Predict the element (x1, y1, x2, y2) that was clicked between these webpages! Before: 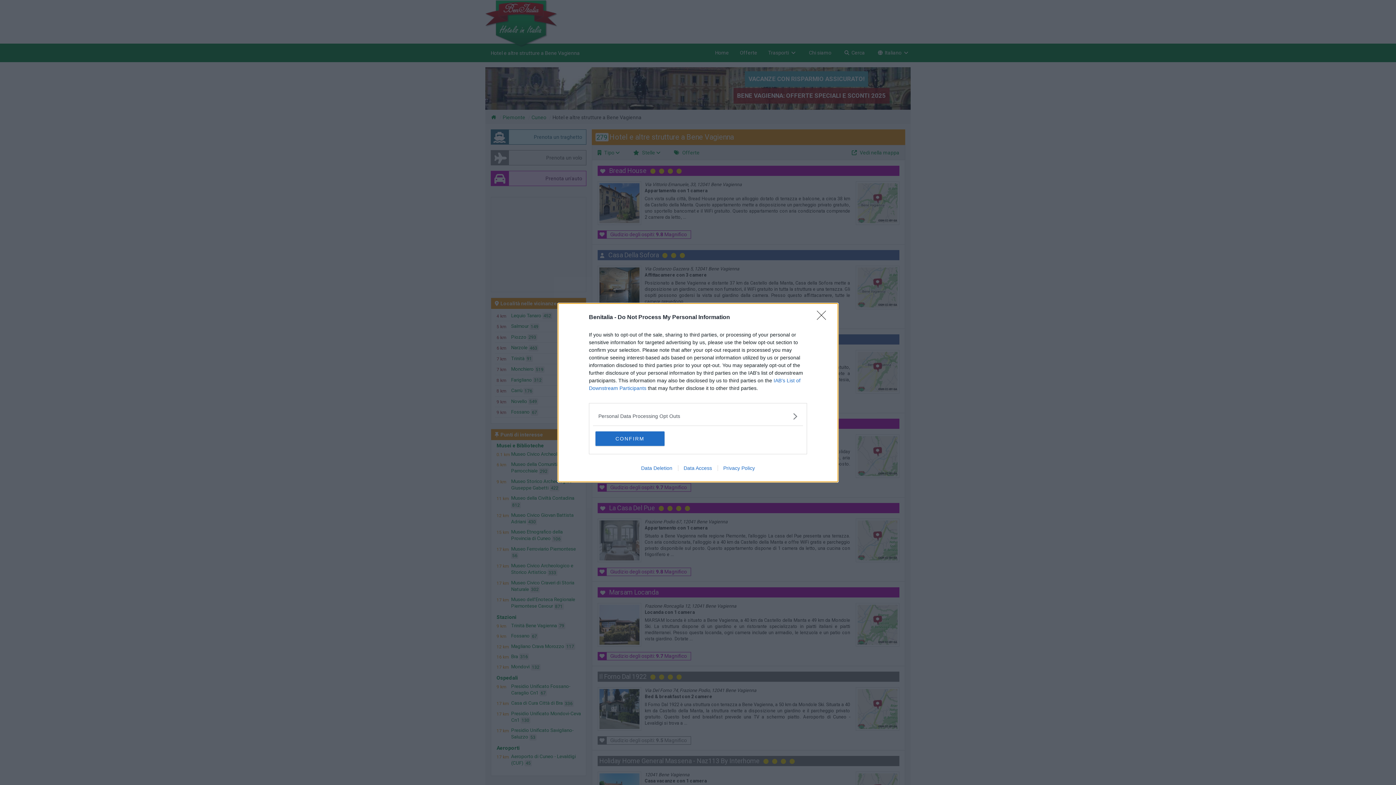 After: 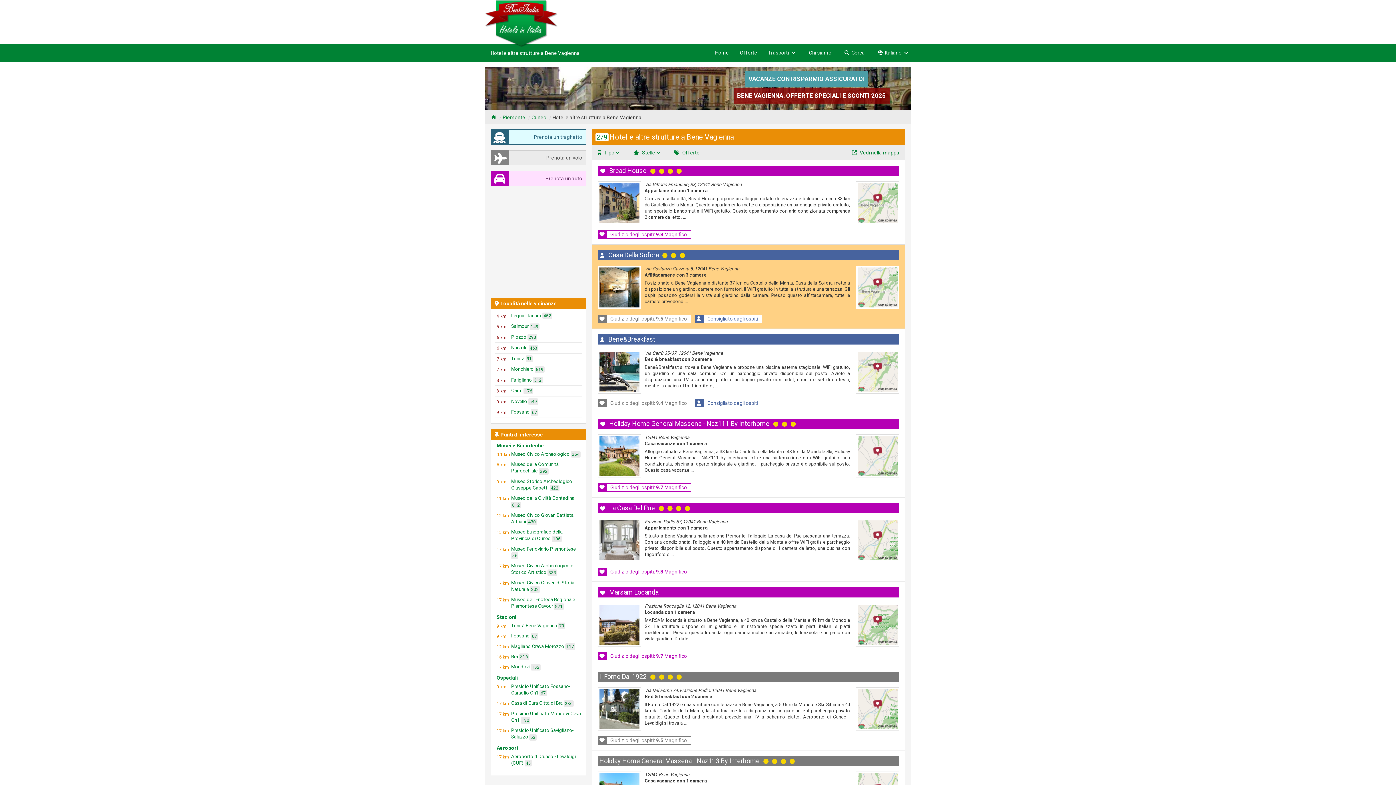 Action: bbox: (817, 310, 830, 324) label: Close